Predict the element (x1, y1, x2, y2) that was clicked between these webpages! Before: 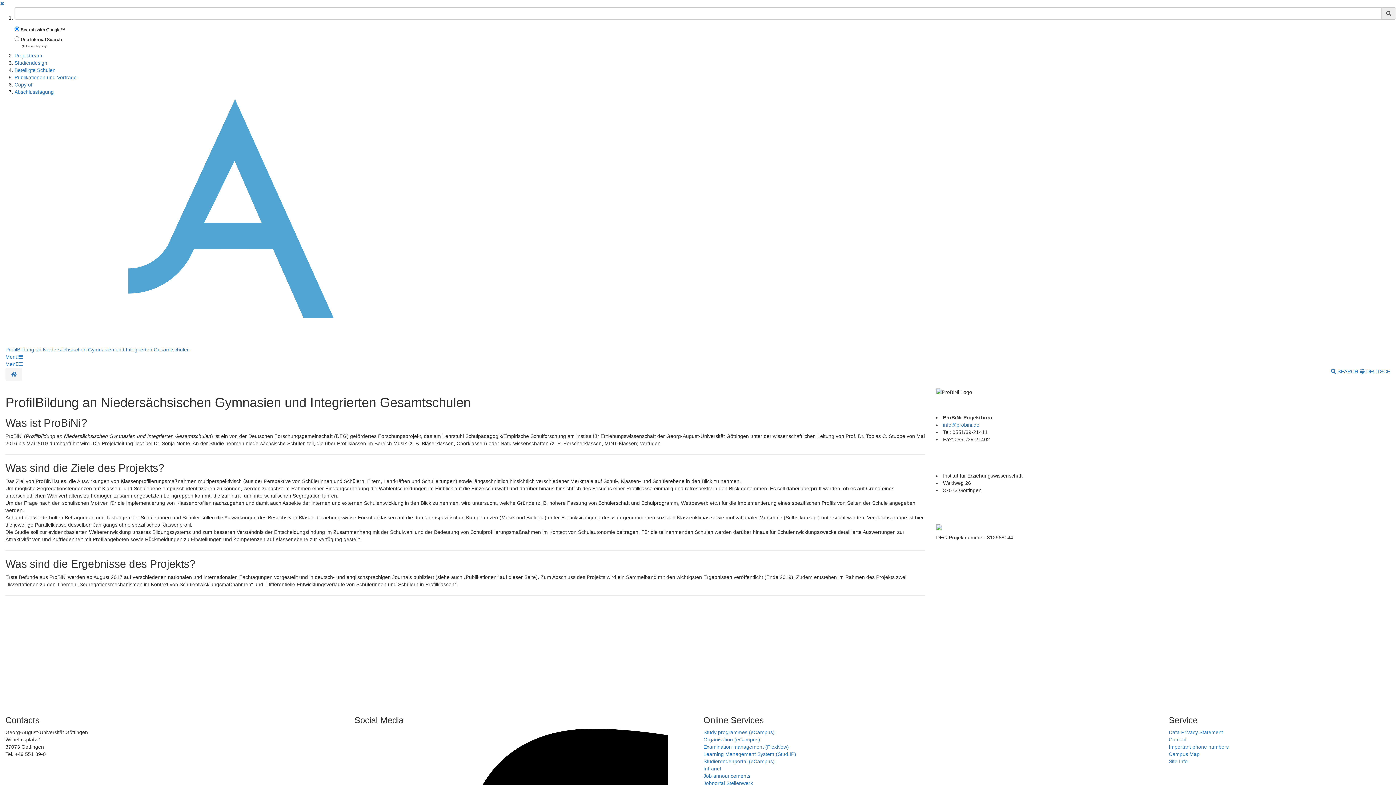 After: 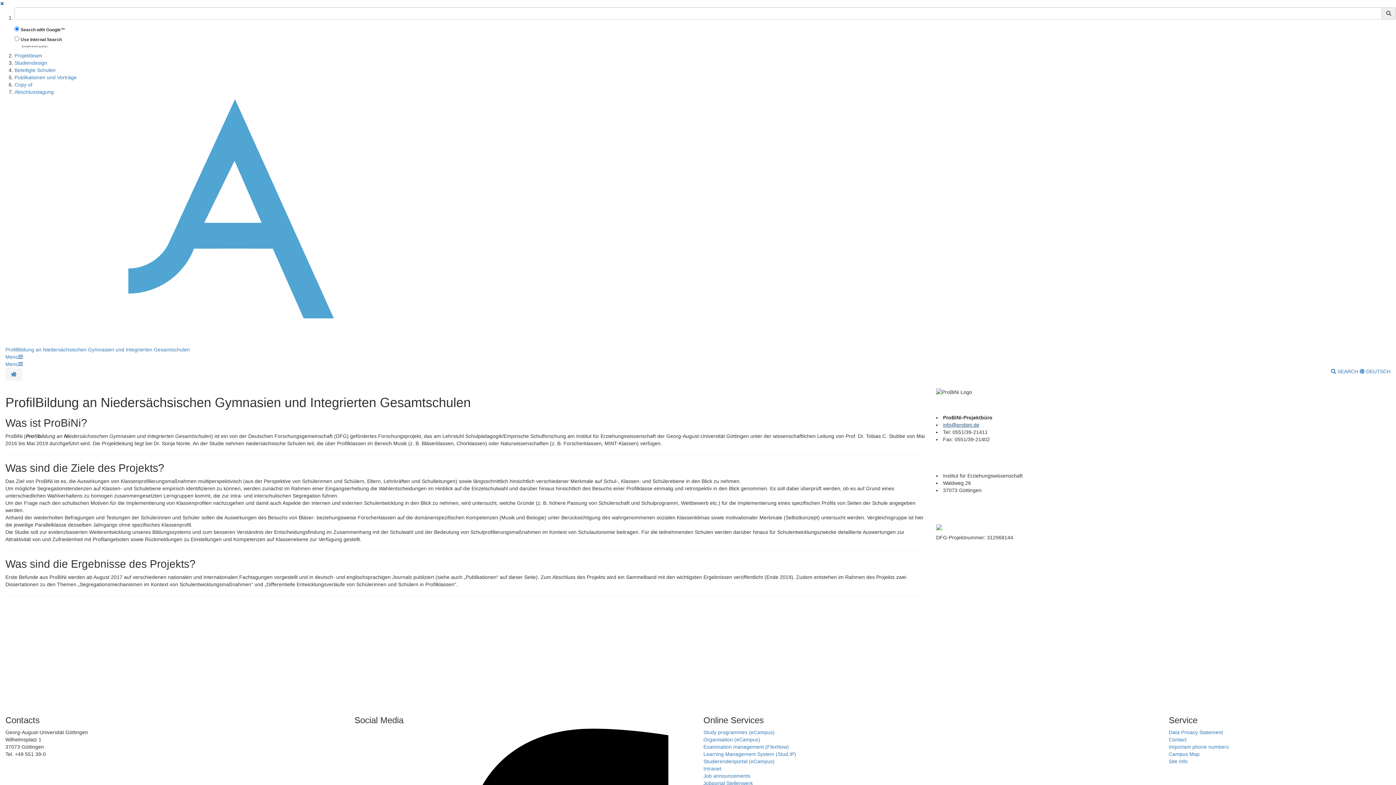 Action: label: info@probini.de bbox: (943, 422, 979, 428)